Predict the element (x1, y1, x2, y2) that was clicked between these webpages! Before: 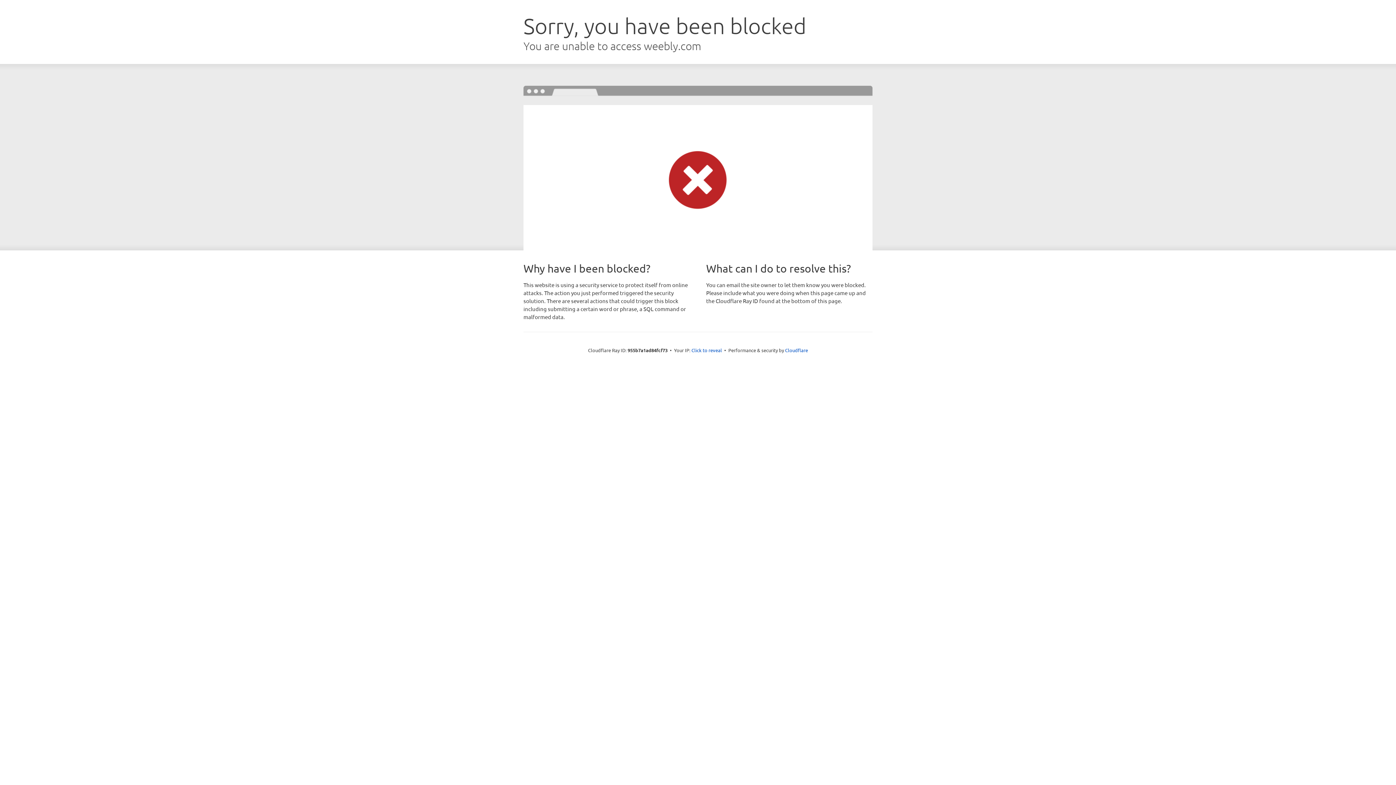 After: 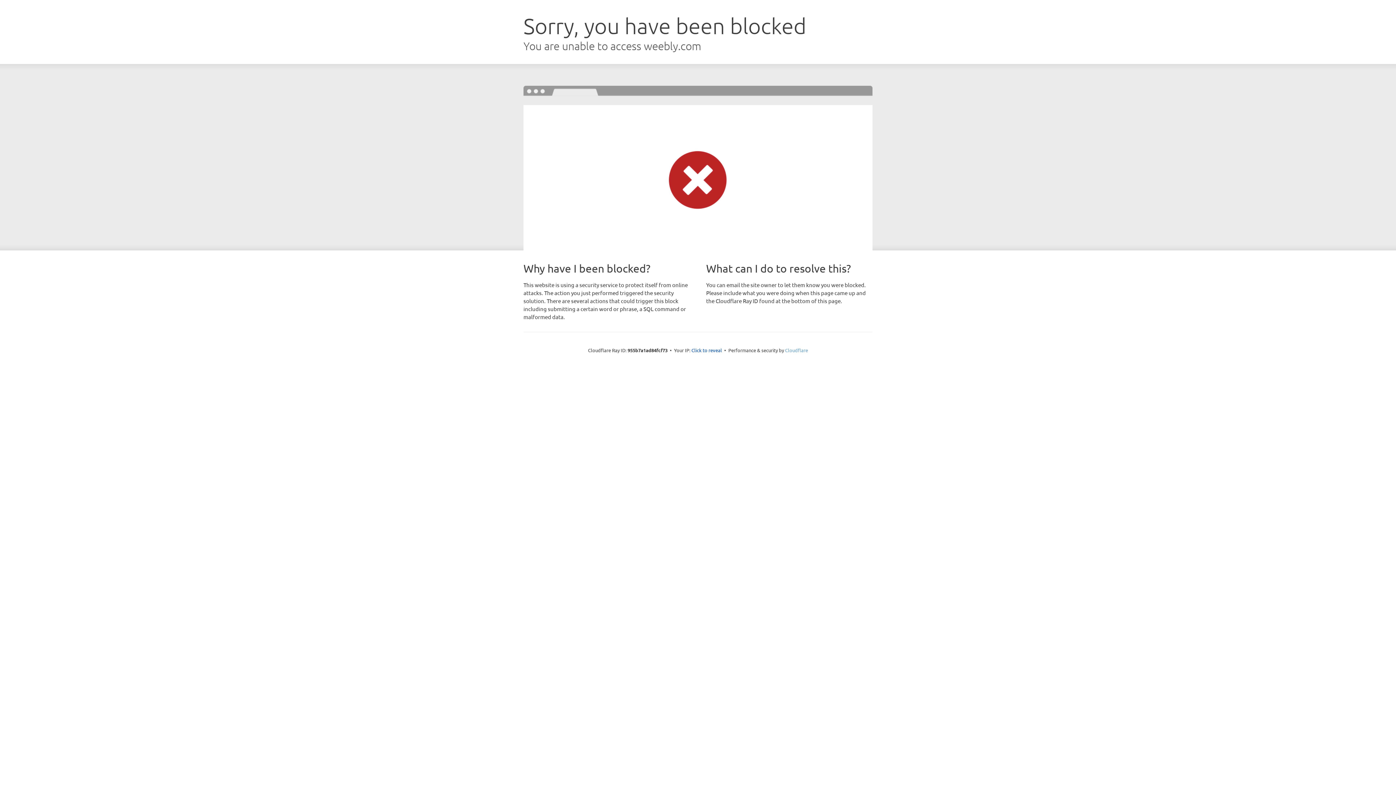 Action: label: Cloudflare bbox: (785, 347, 808, 353)